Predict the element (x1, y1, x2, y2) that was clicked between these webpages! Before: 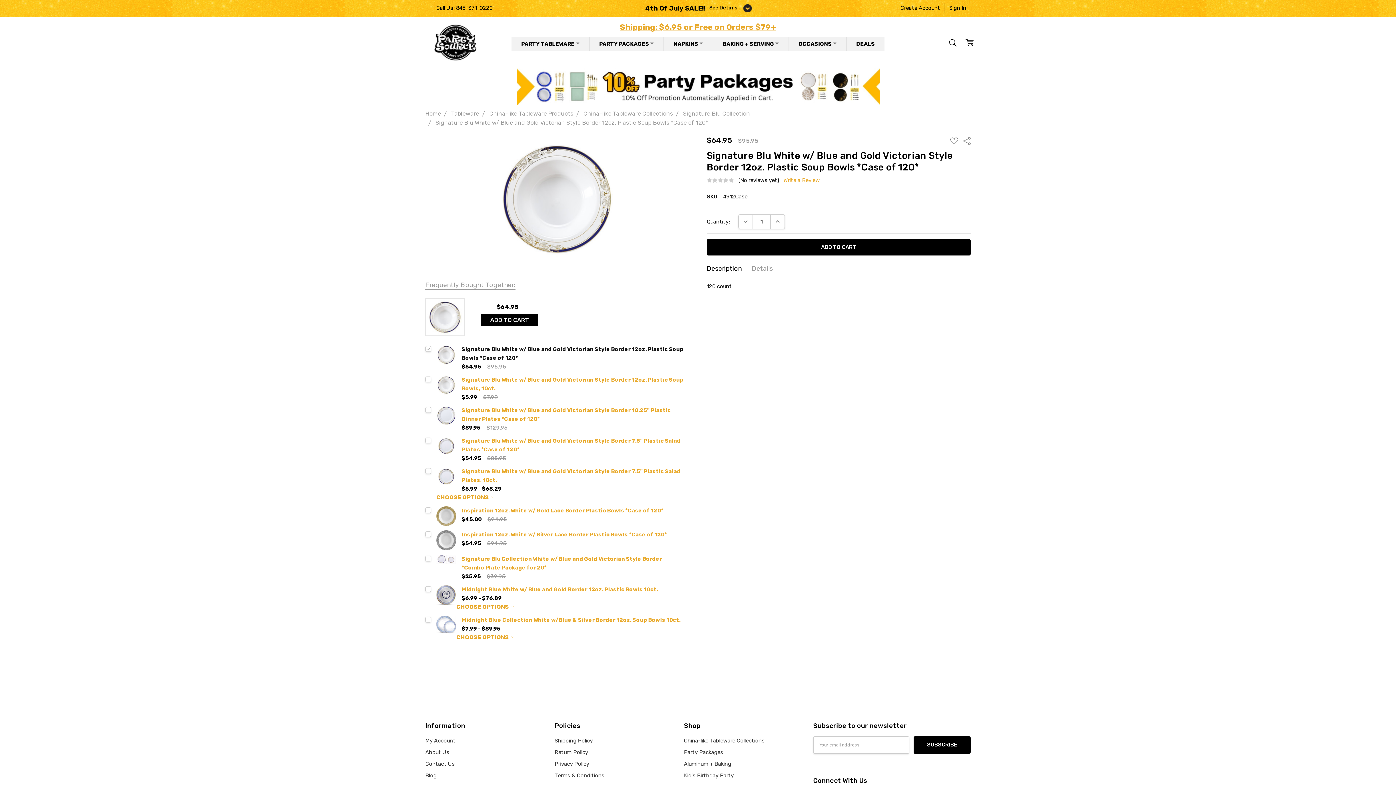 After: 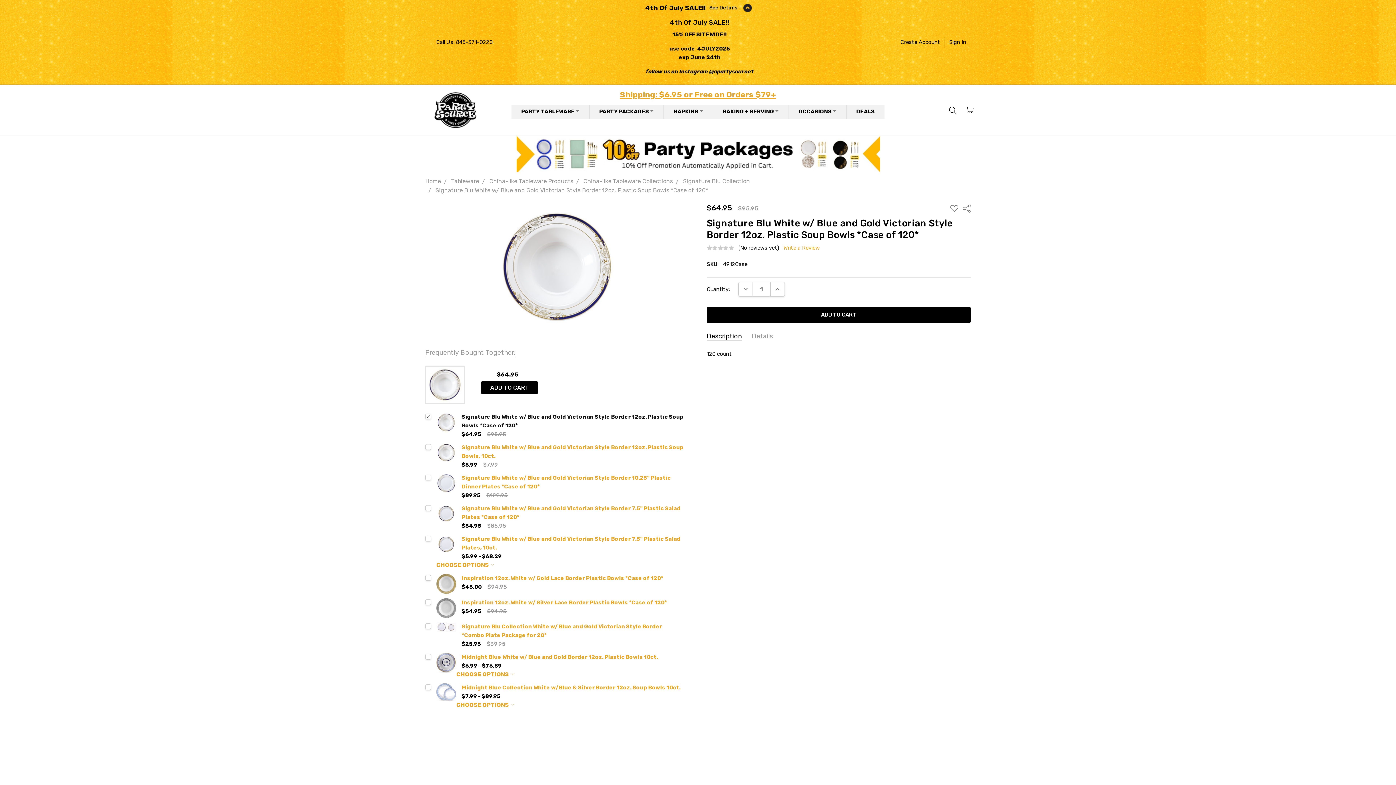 Action: bbox: (741, 3, 754, 12)